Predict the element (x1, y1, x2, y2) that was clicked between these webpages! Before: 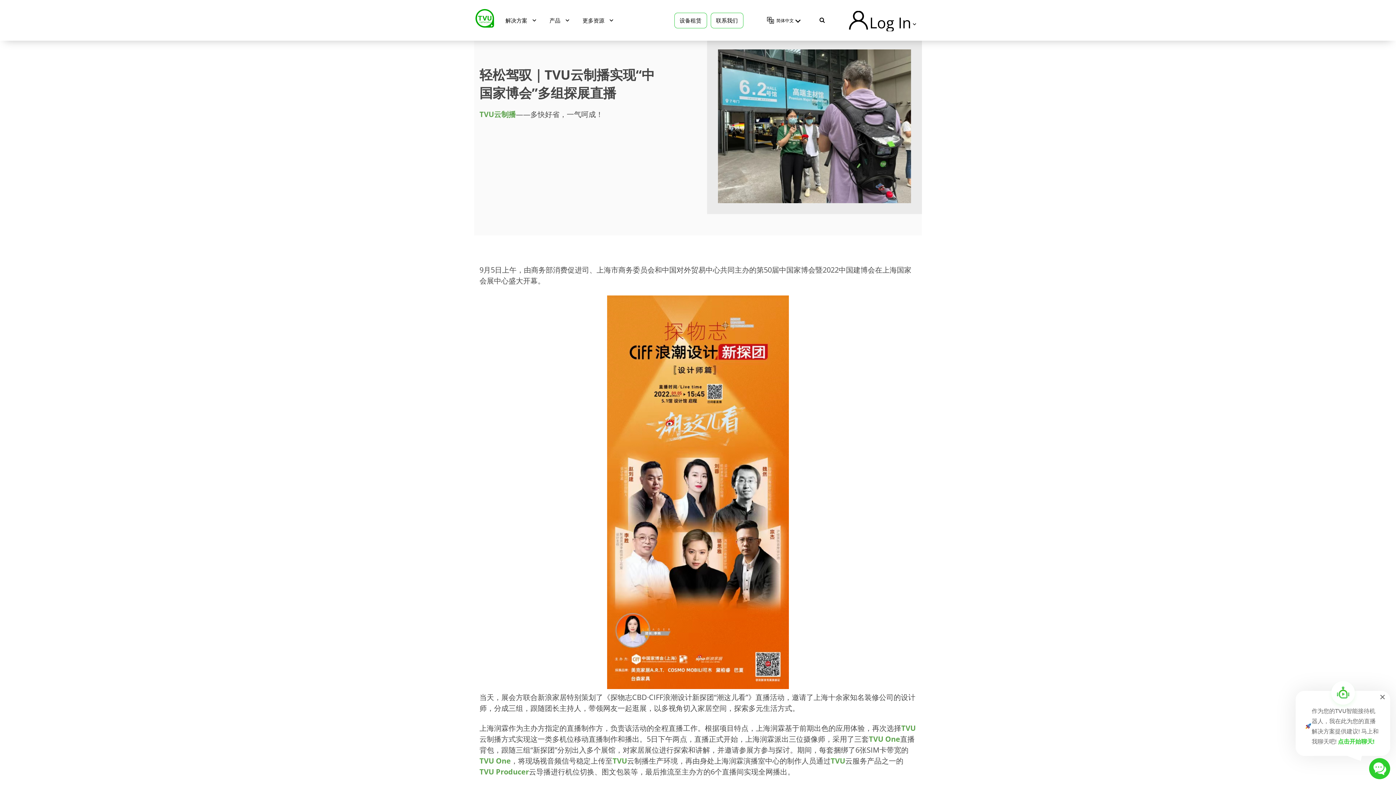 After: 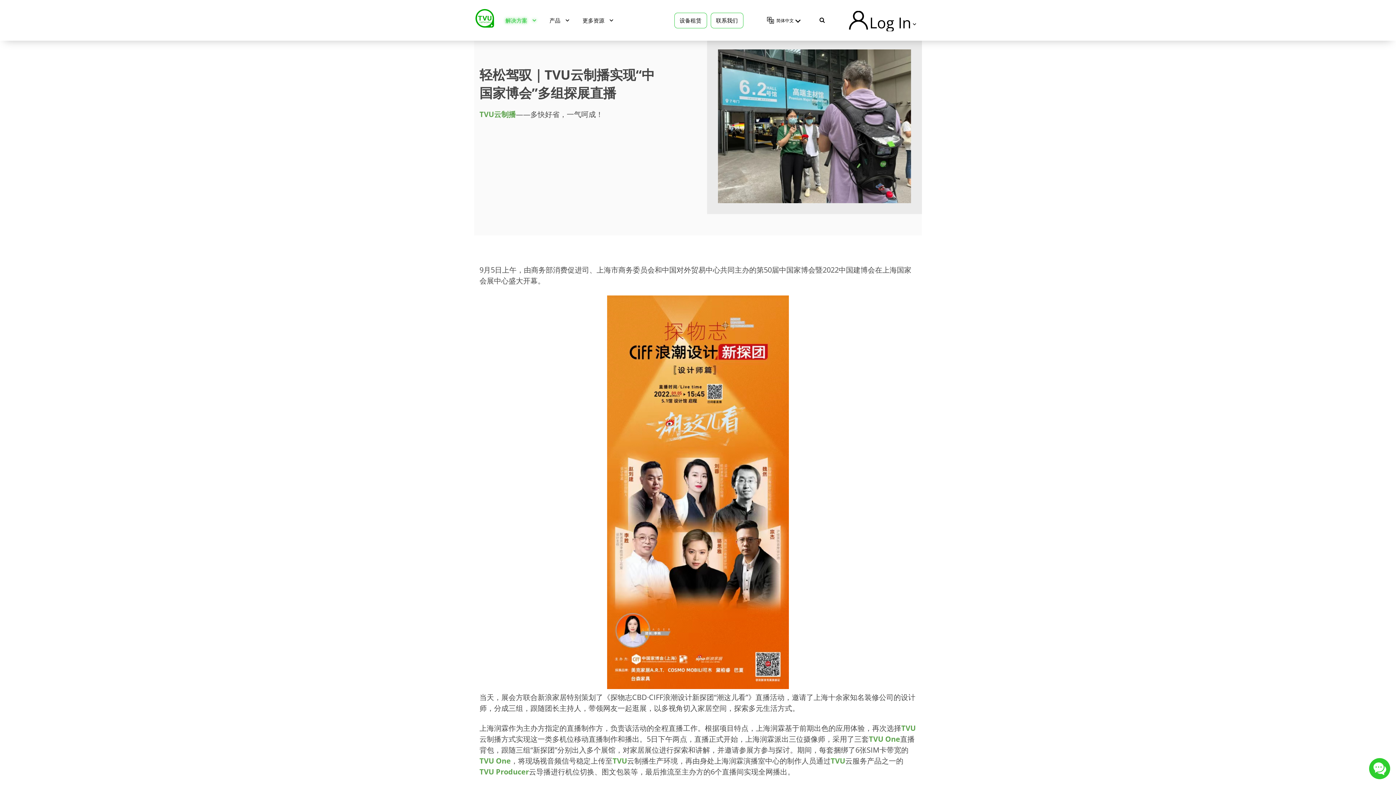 Action: label: 解决方案 bbox: (499, 15, 544, 25)